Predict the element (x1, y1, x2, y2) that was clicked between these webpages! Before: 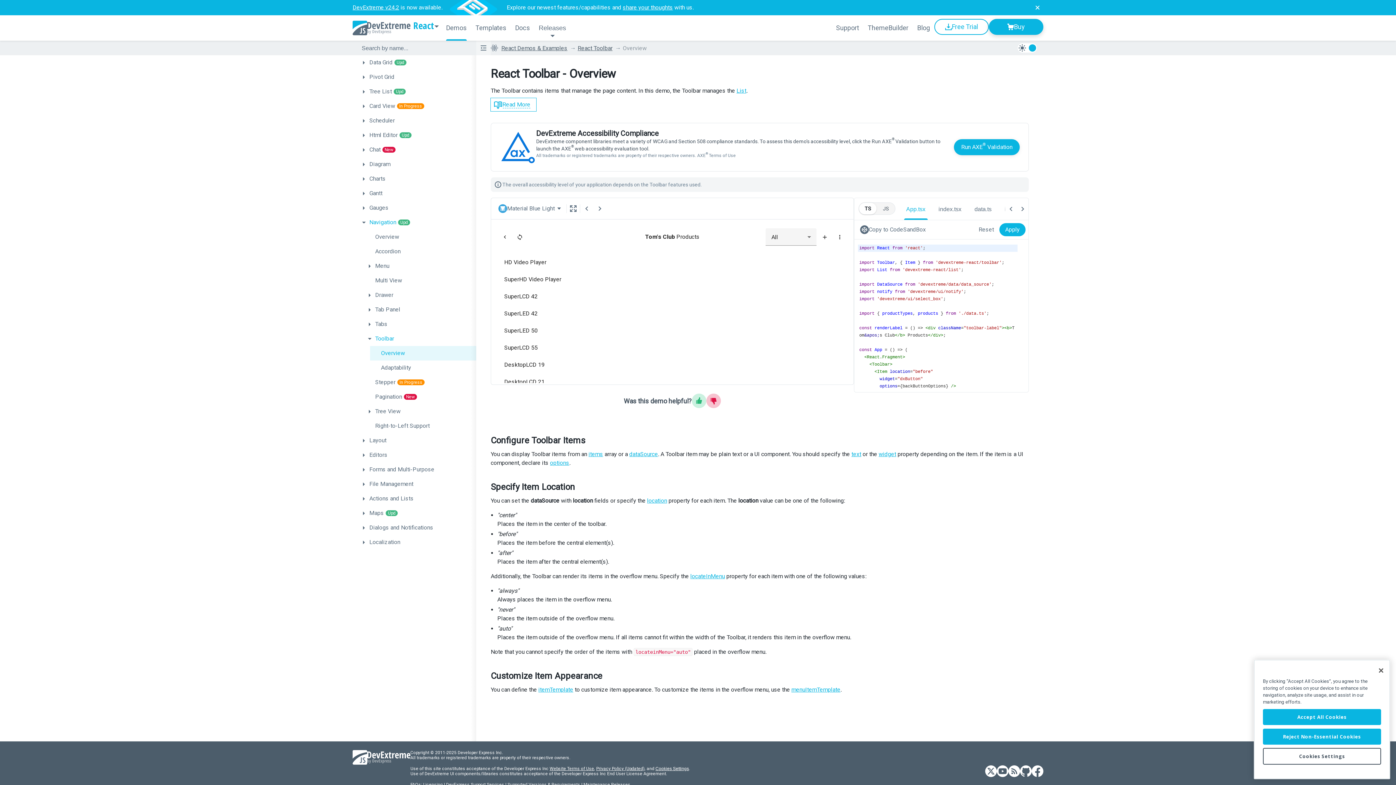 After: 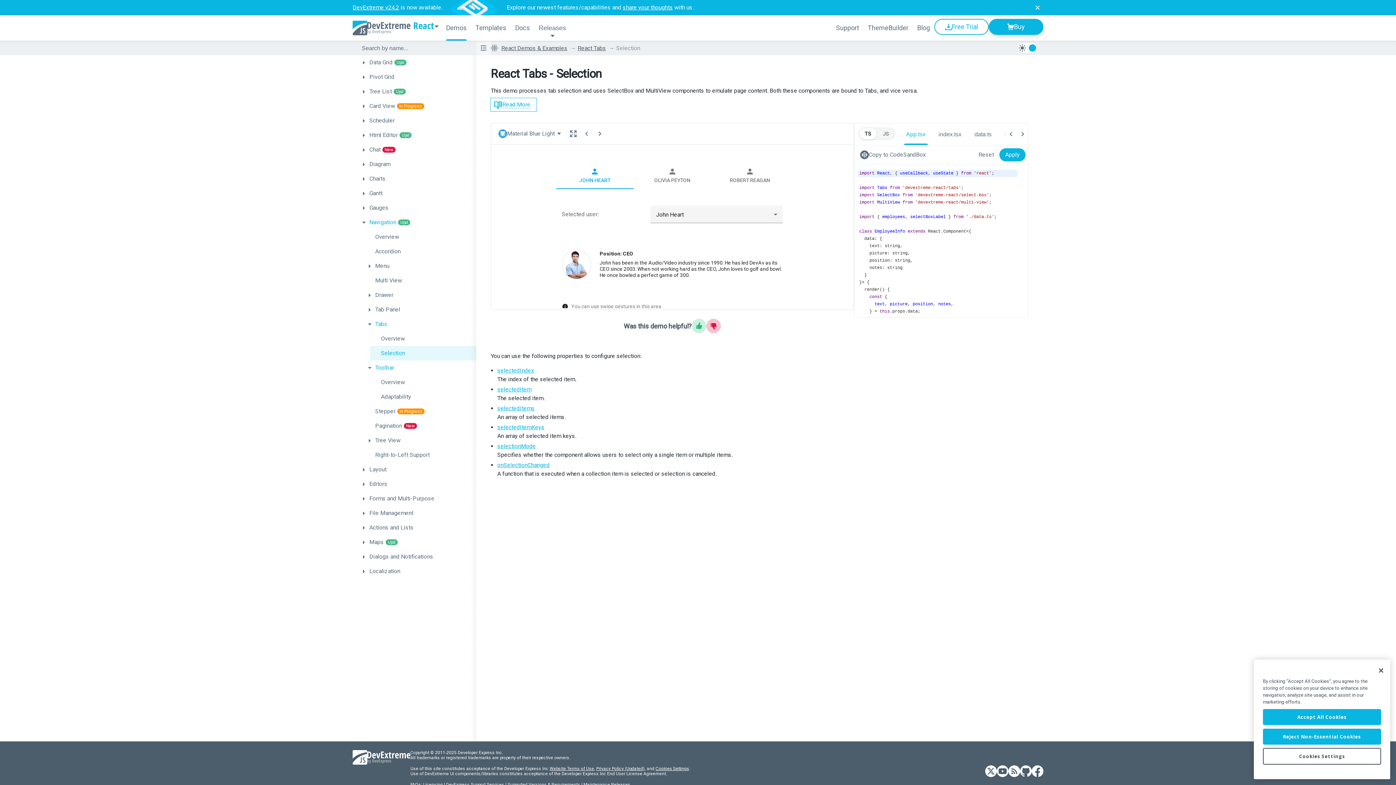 Action: bbox: (580, 202, 593, 215) label: Previous Demo